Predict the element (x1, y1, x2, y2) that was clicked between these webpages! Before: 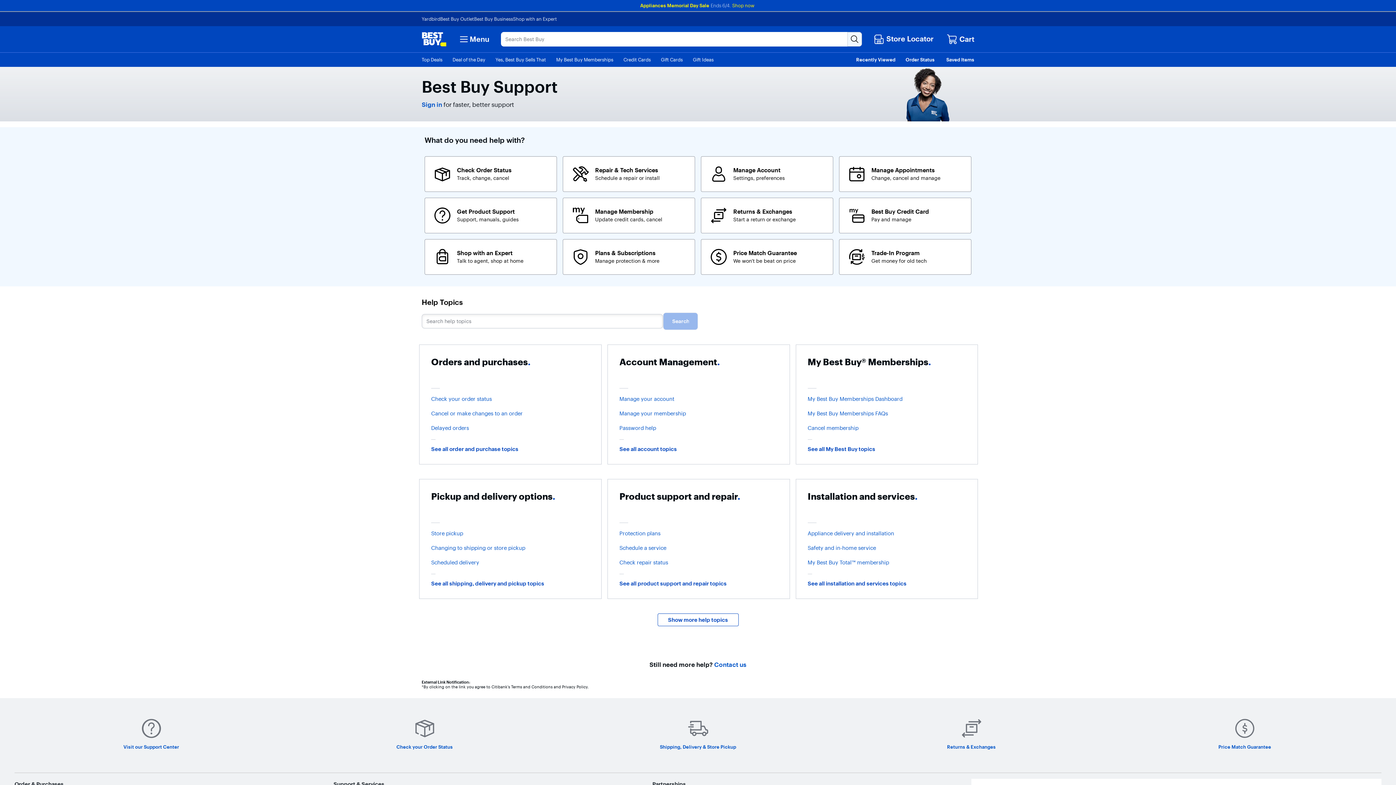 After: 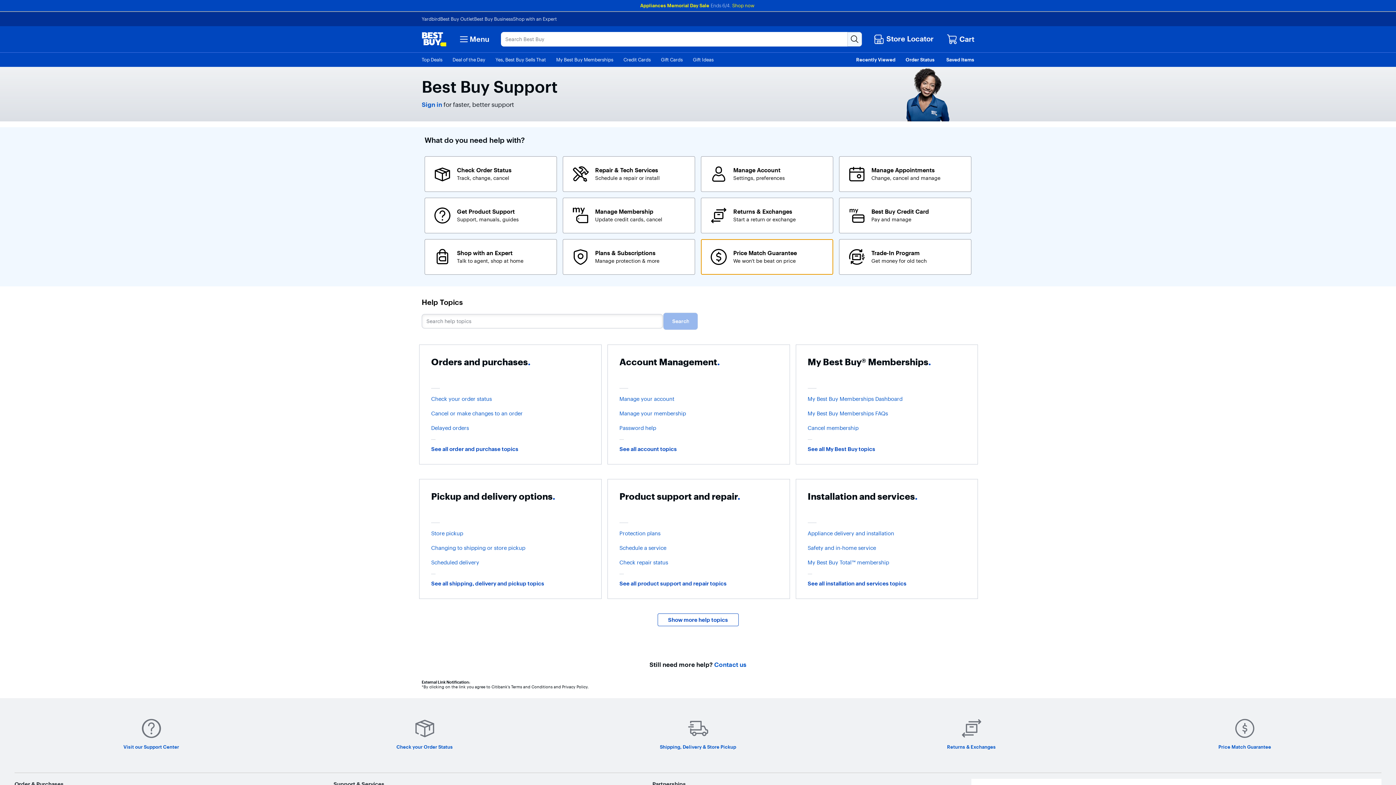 Action: label: Price Match Guarantee. We won't be beat on price bbox: (701, 239, 833, 274)